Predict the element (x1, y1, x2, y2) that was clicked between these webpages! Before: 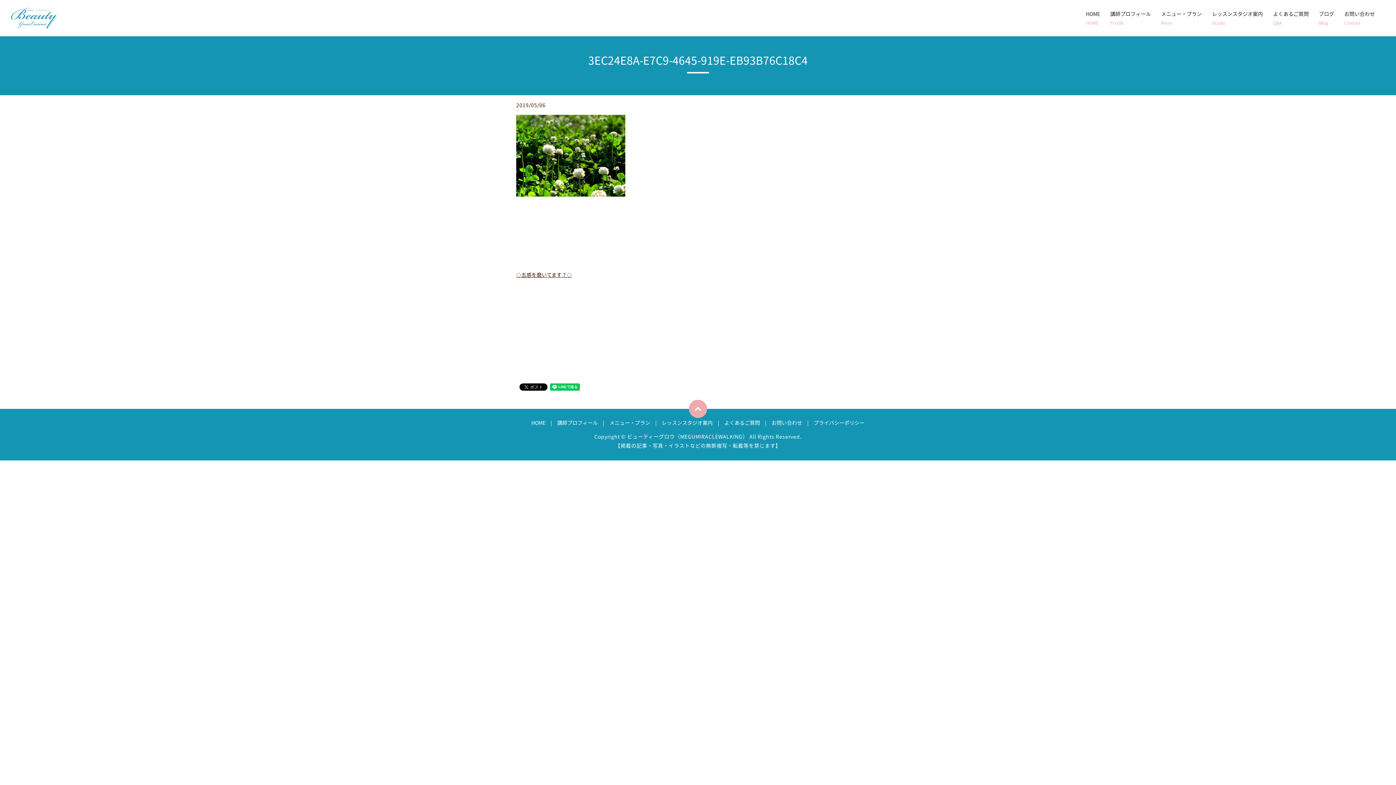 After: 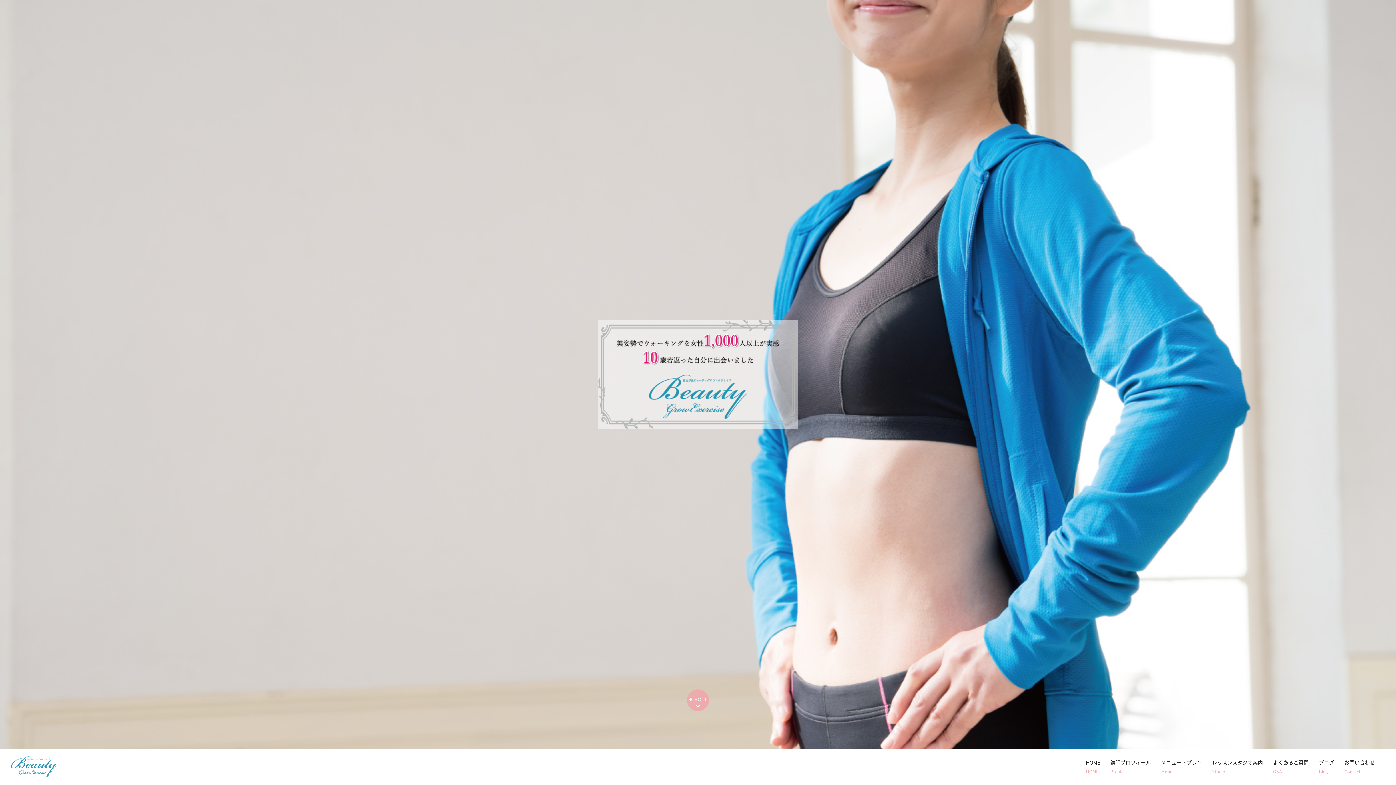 Action: label: HOME bbox: (531, 419, 545, 426)